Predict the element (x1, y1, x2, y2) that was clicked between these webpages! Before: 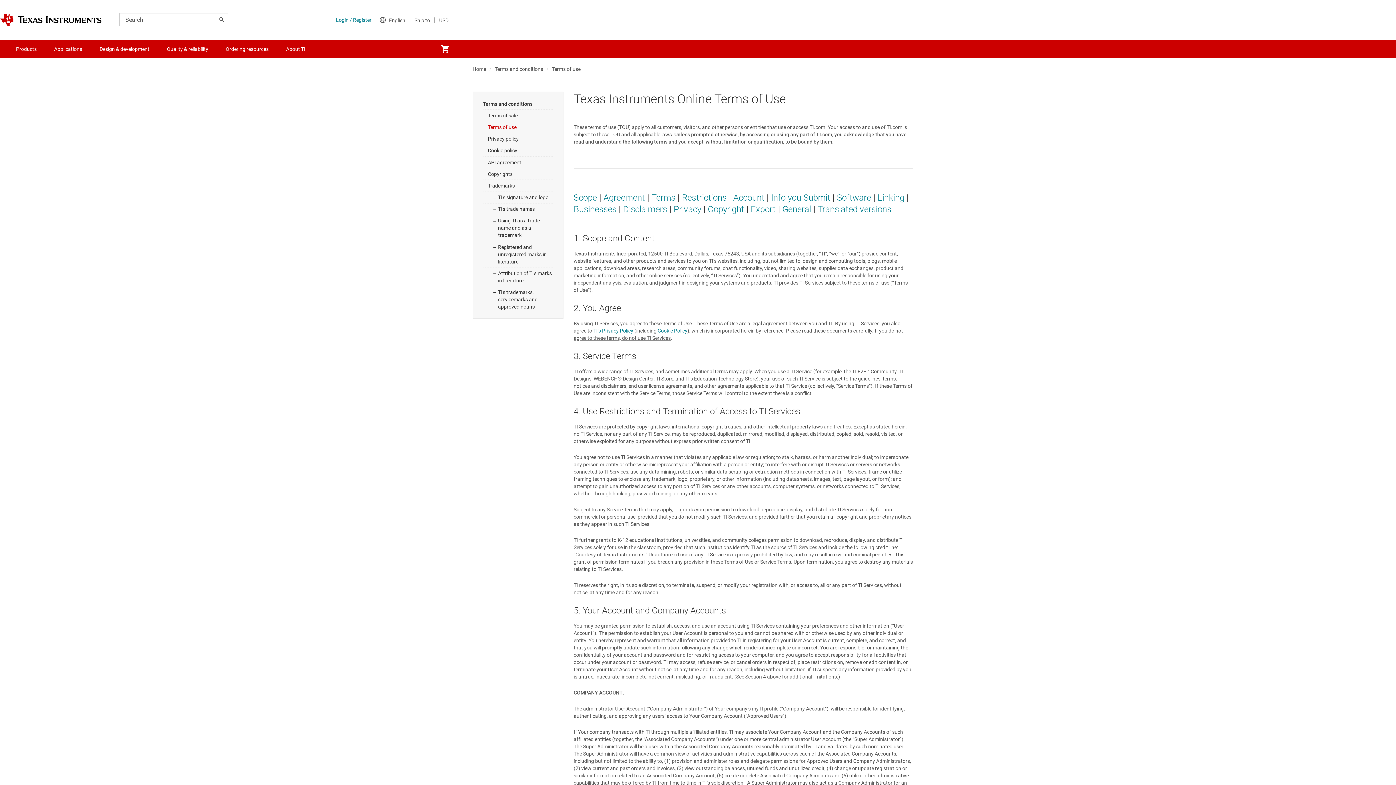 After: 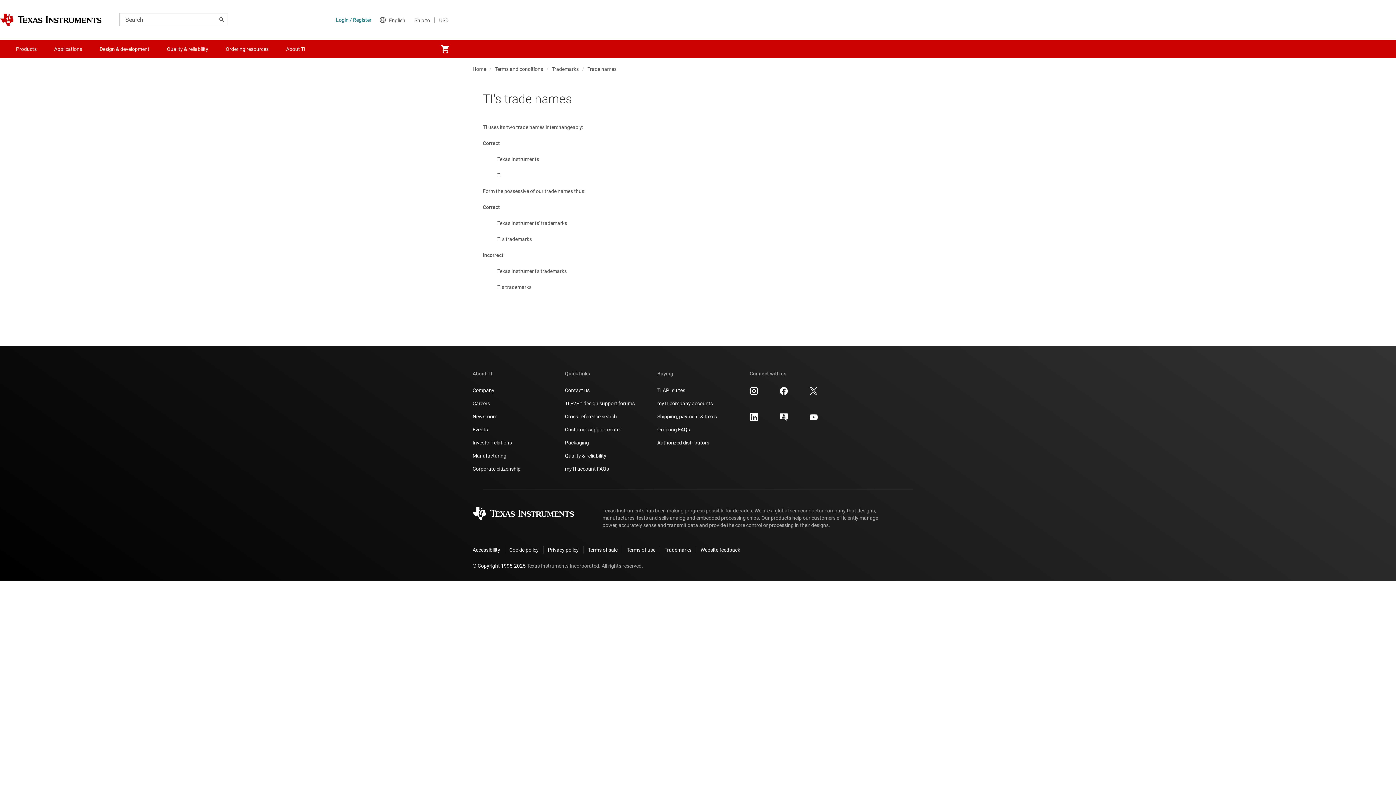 Action: label: TI's trade names bbox: (482, 203, 553, 214)